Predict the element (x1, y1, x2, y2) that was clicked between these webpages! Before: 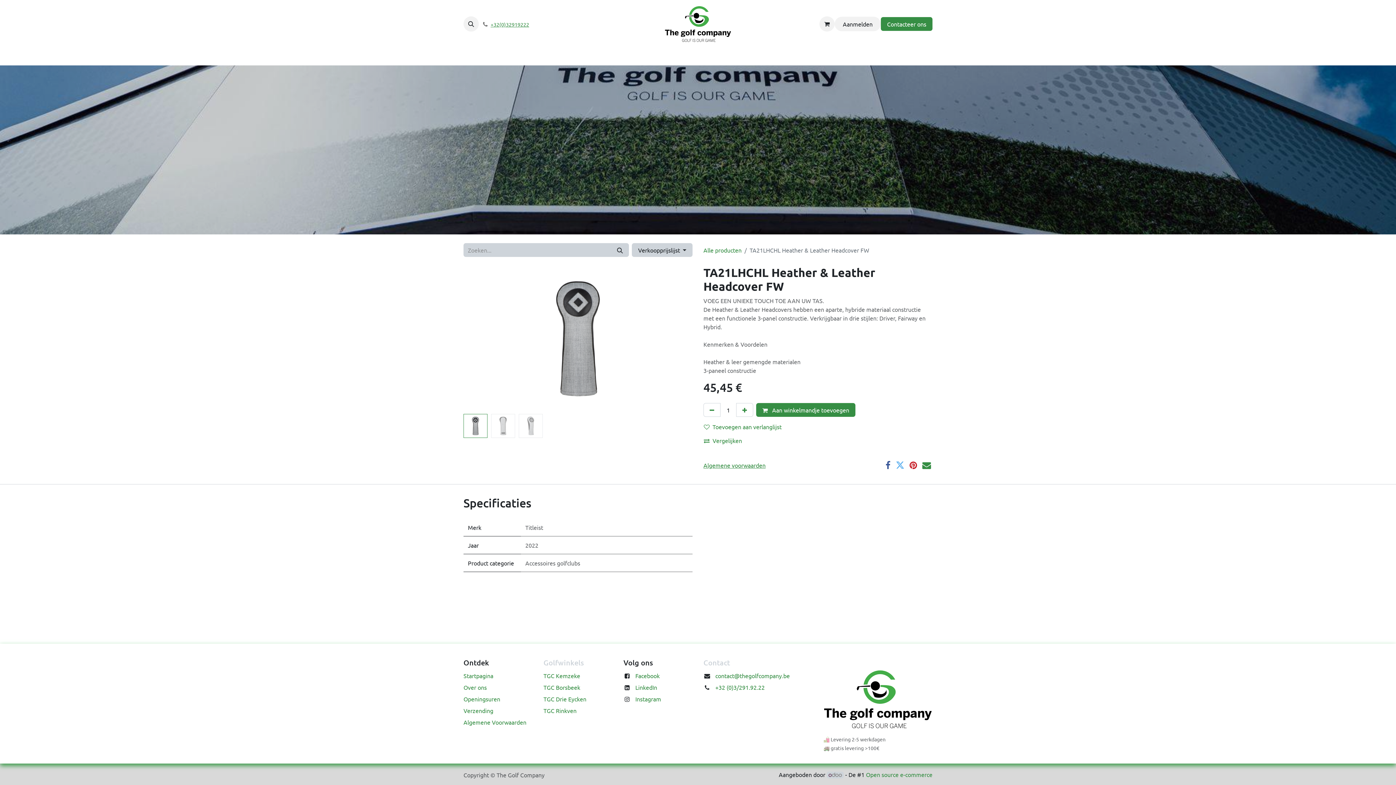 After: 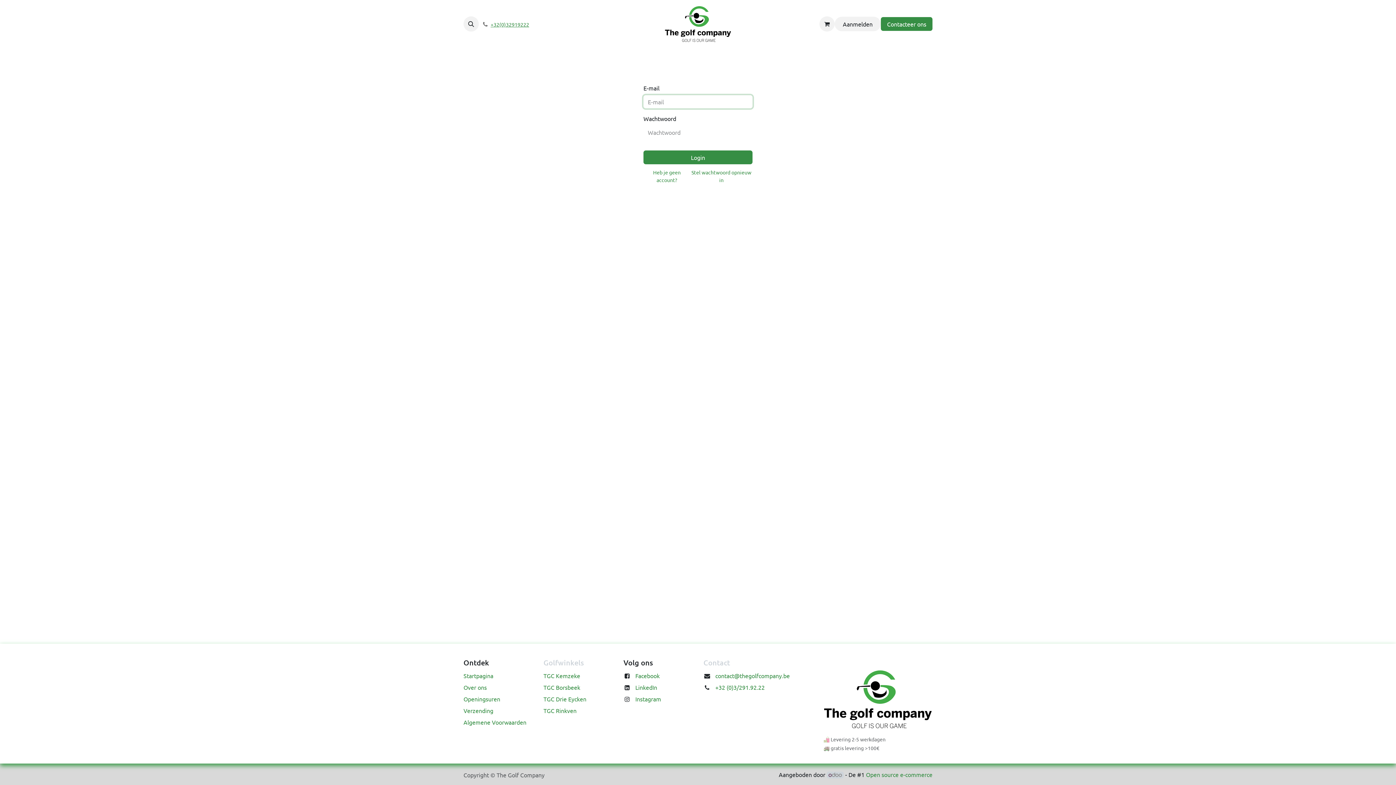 Action: bbox: (834, 16, 881, 31) label: Aanmelden